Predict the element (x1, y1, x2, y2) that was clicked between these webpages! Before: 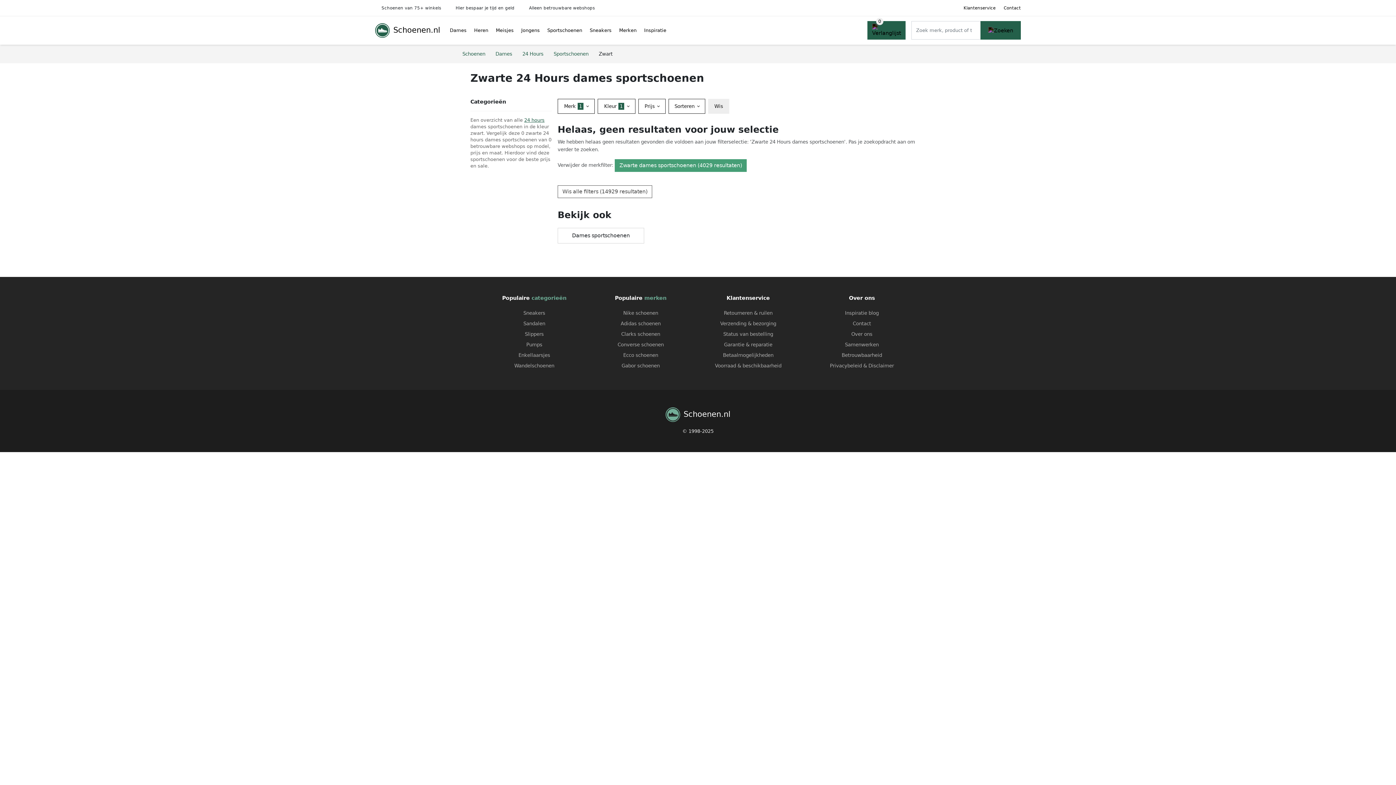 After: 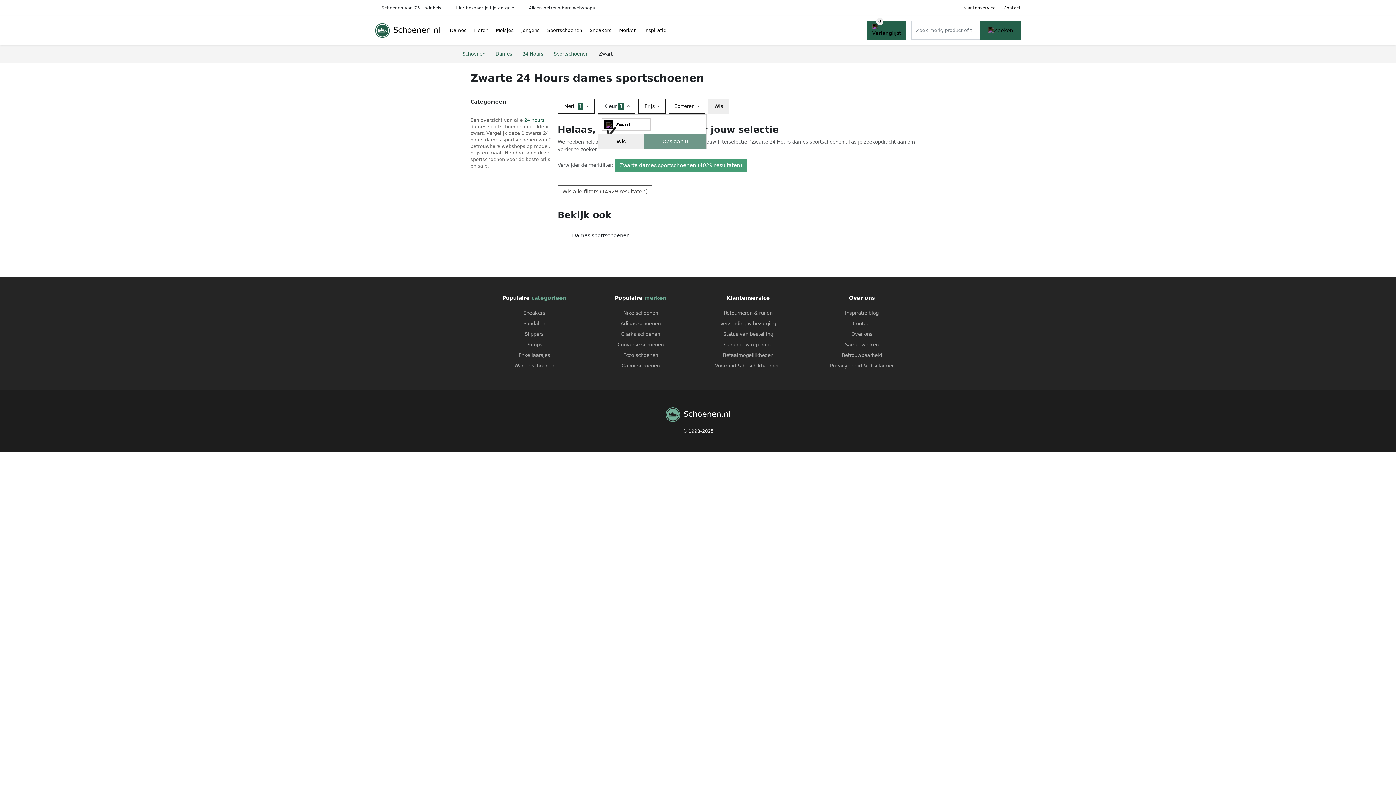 Action: bbox: (597, 98, 635, 113) label: Kleur 1 